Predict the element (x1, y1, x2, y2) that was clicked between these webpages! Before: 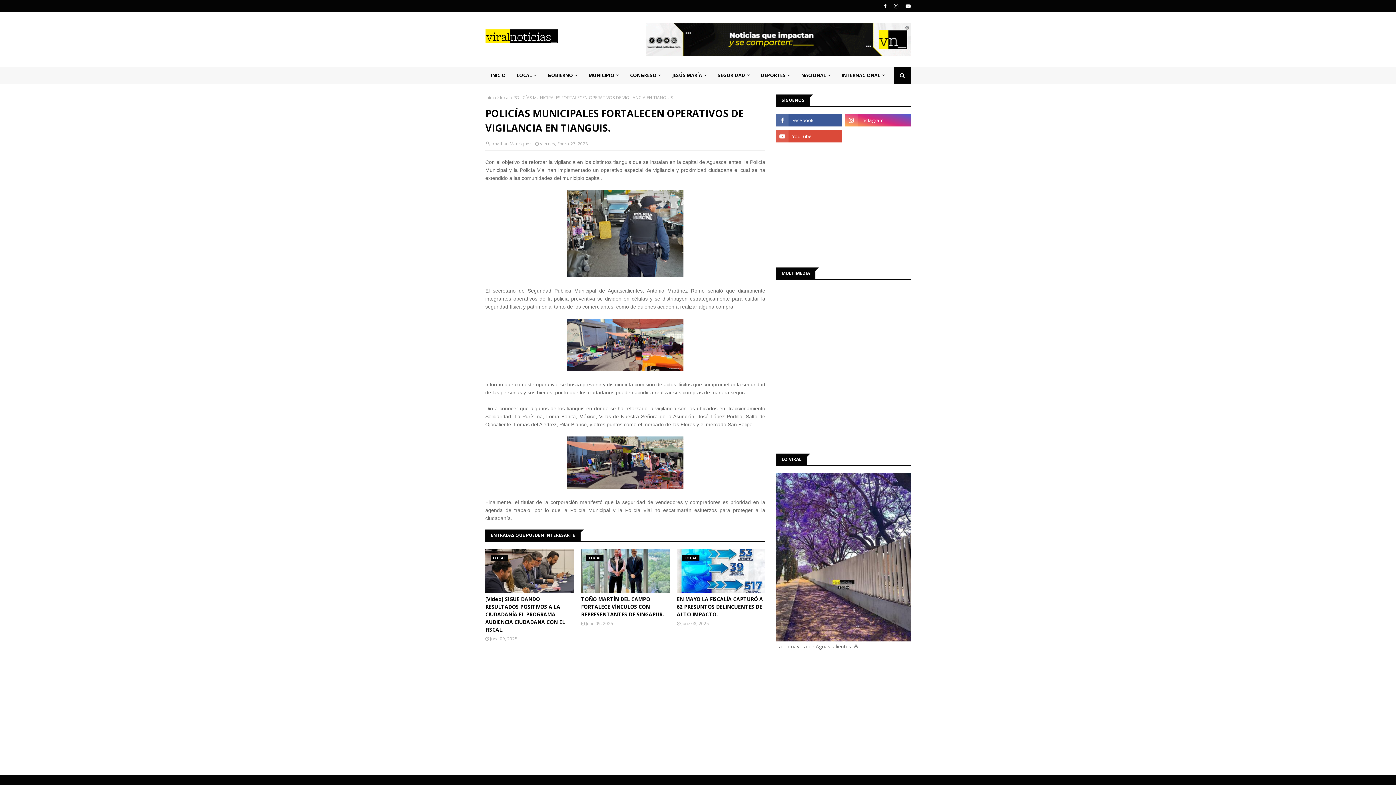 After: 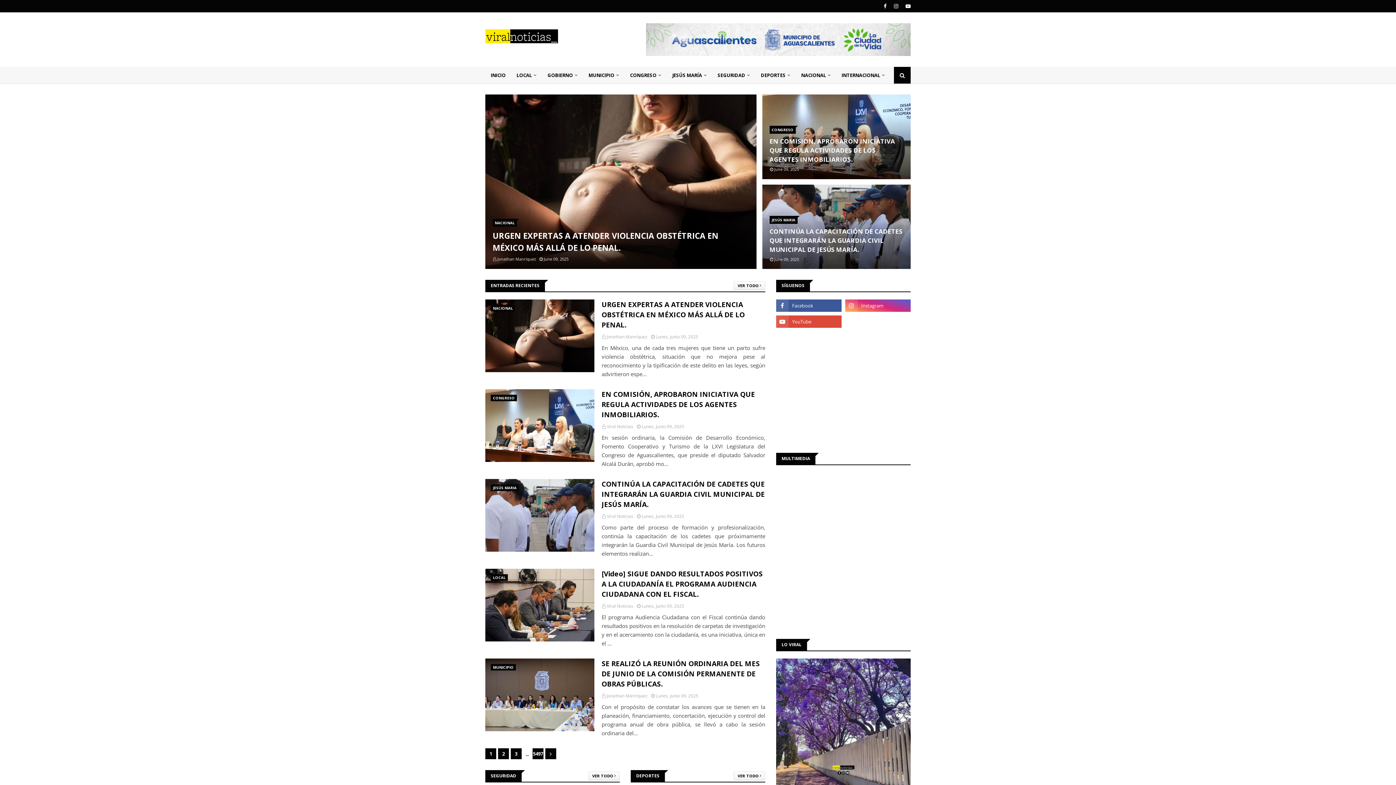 Action: bbox: (485, 66, 511, 83) label: INICIO